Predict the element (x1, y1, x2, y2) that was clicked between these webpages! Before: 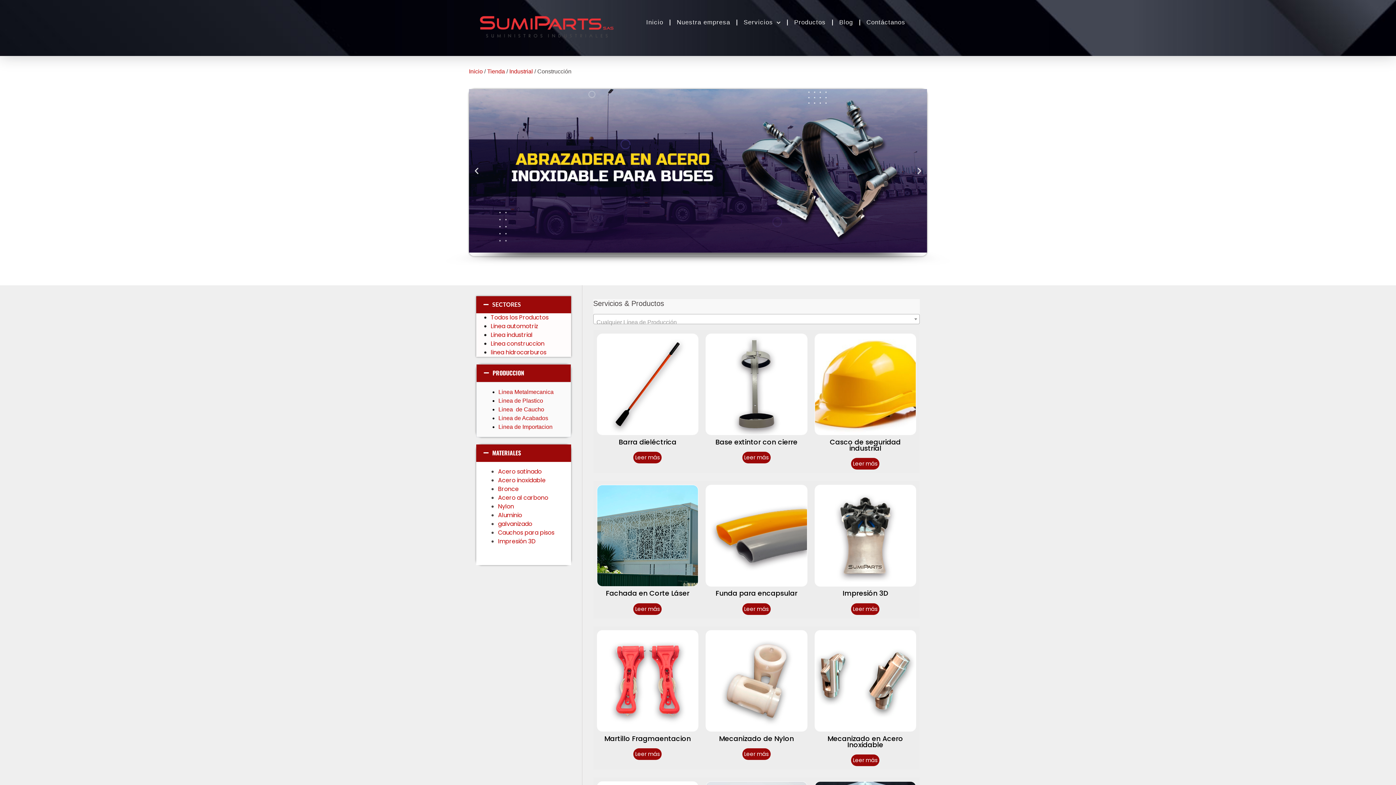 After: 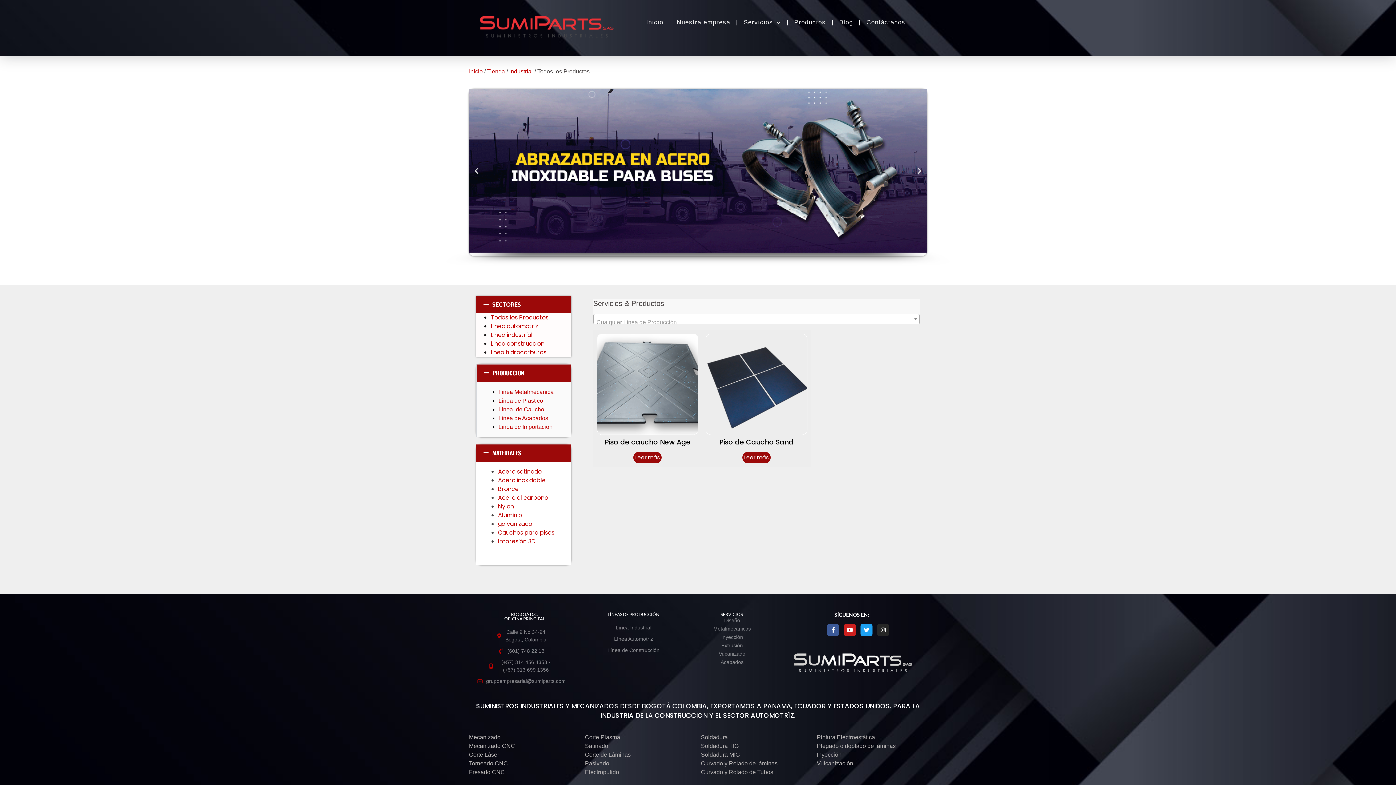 Action: label: Cauchos para pisos  bbox: (498, 528, 556, 537)